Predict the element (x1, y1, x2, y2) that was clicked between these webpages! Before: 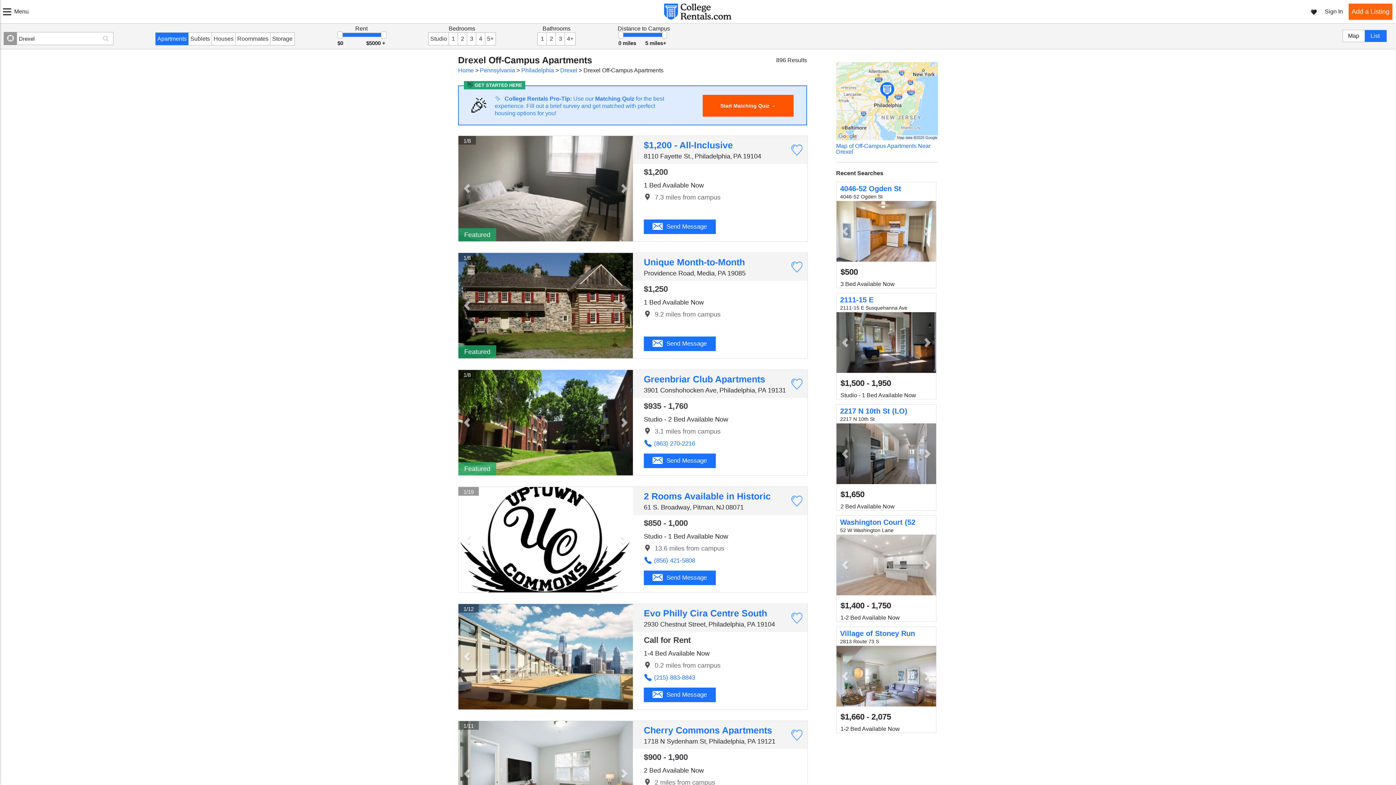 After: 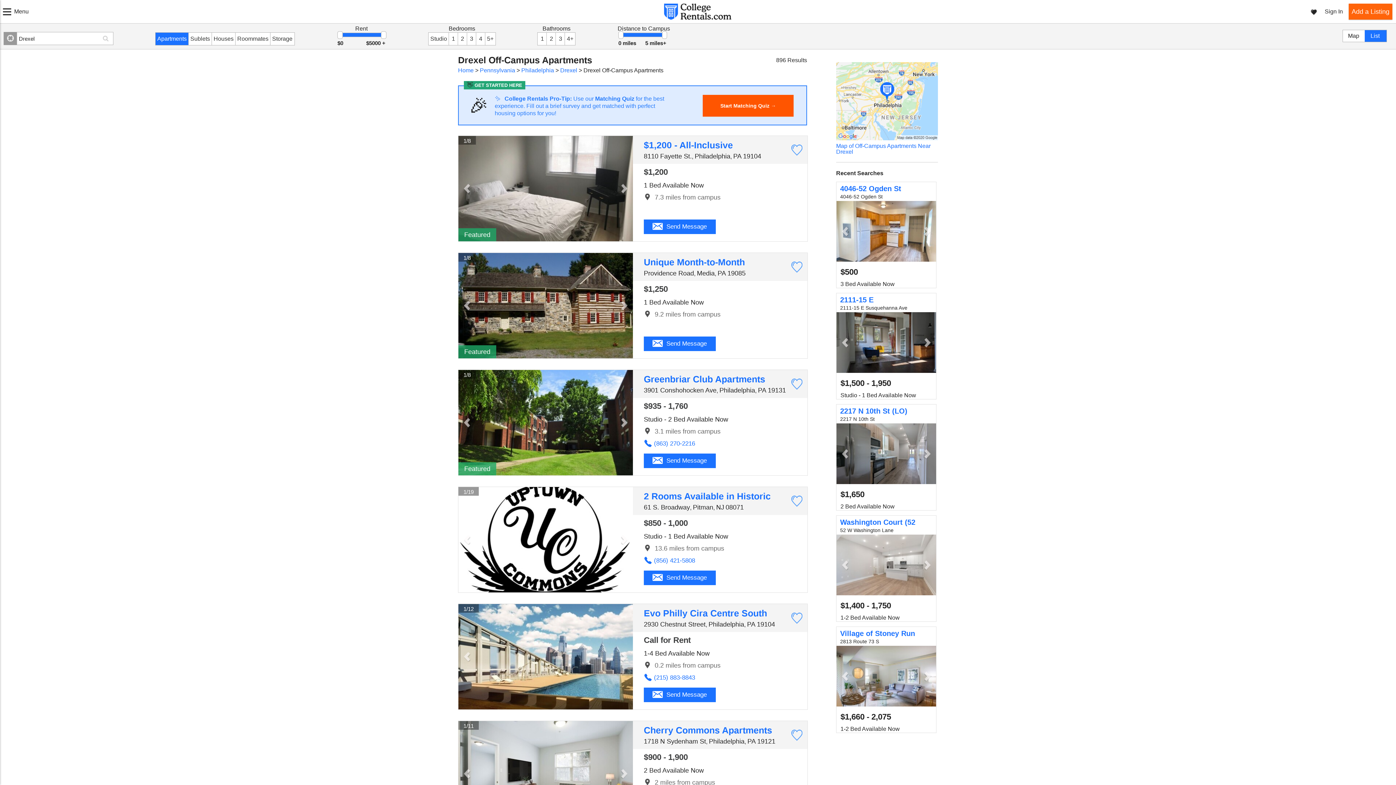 Action: label: (215) 883-8843 bbox: (644, 674, 695, 681)